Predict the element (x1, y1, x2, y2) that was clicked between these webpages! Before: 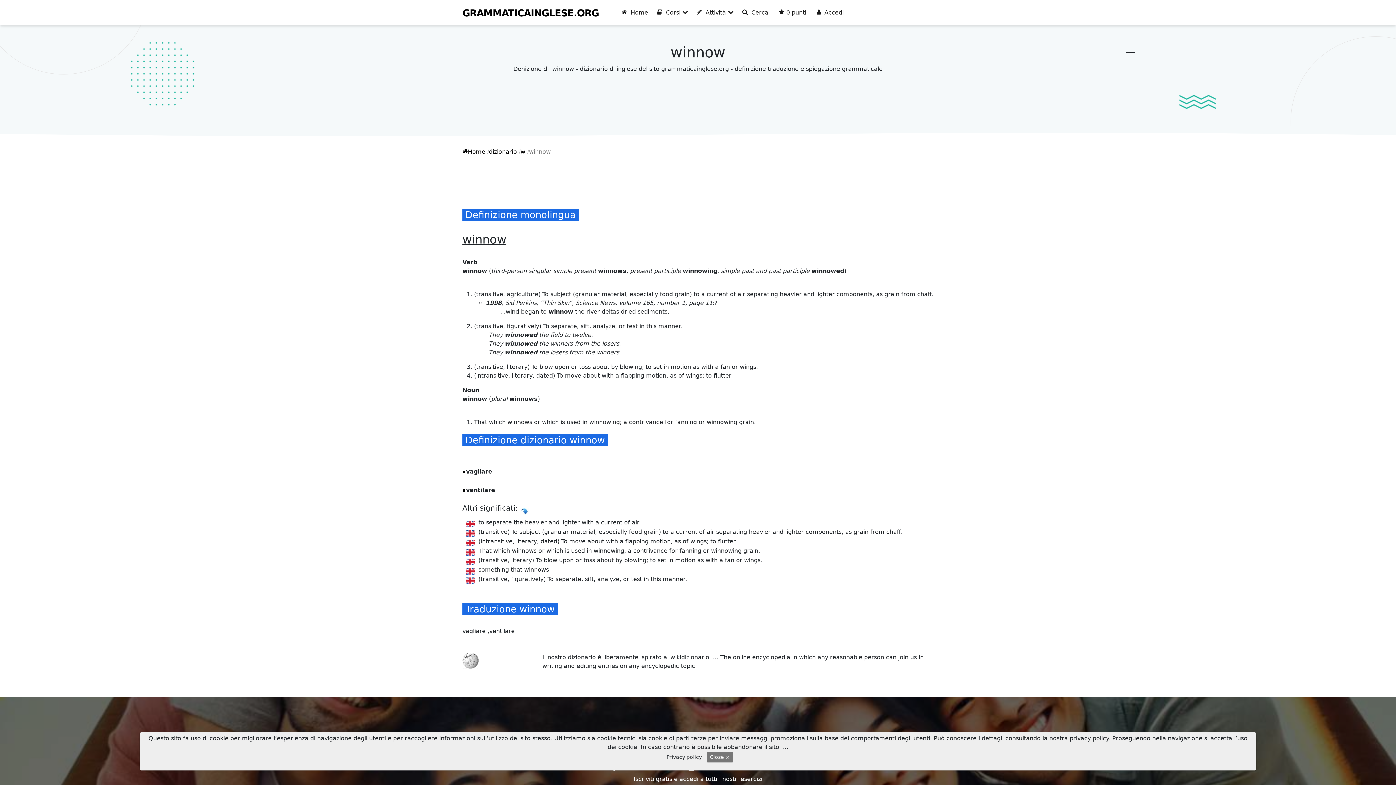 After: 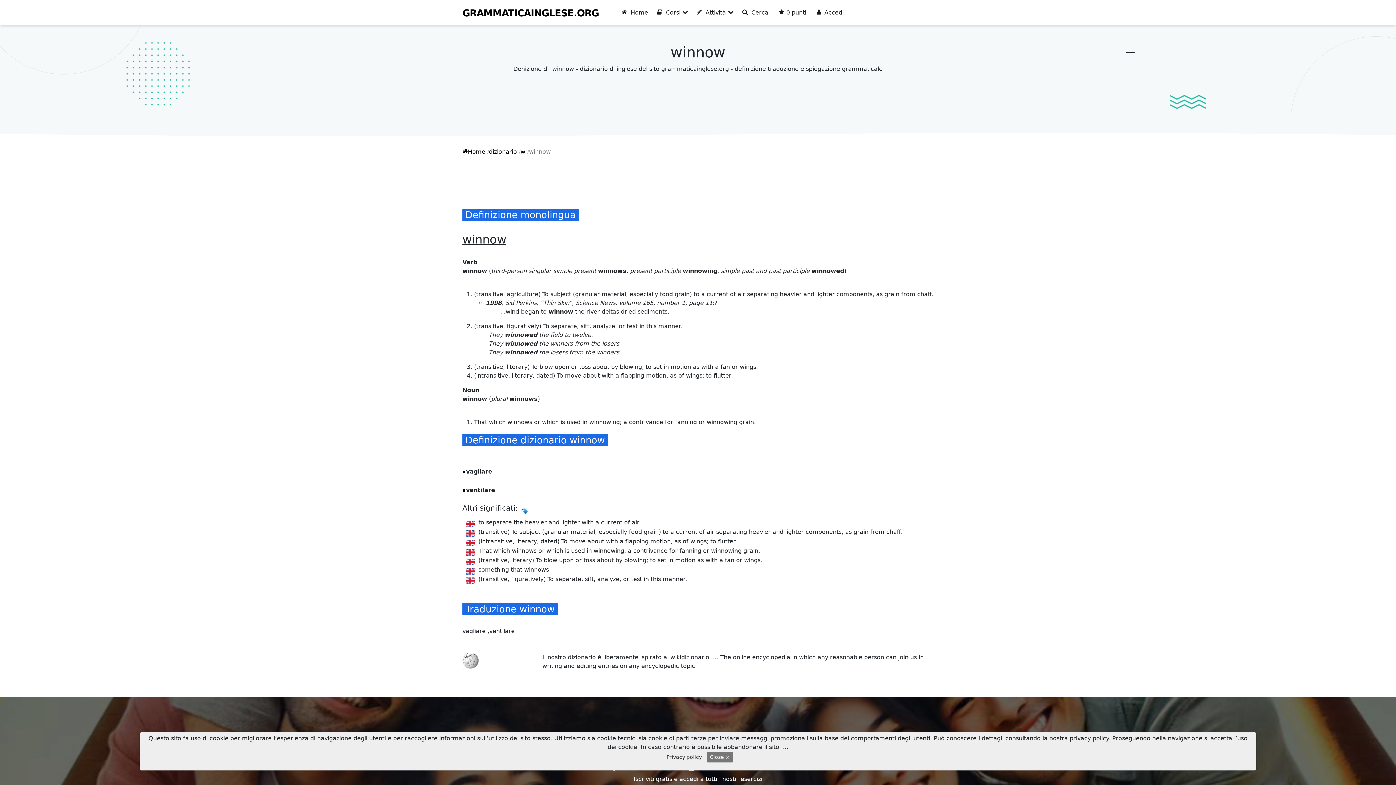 Action: bbox: (520, 506, 529, 515)